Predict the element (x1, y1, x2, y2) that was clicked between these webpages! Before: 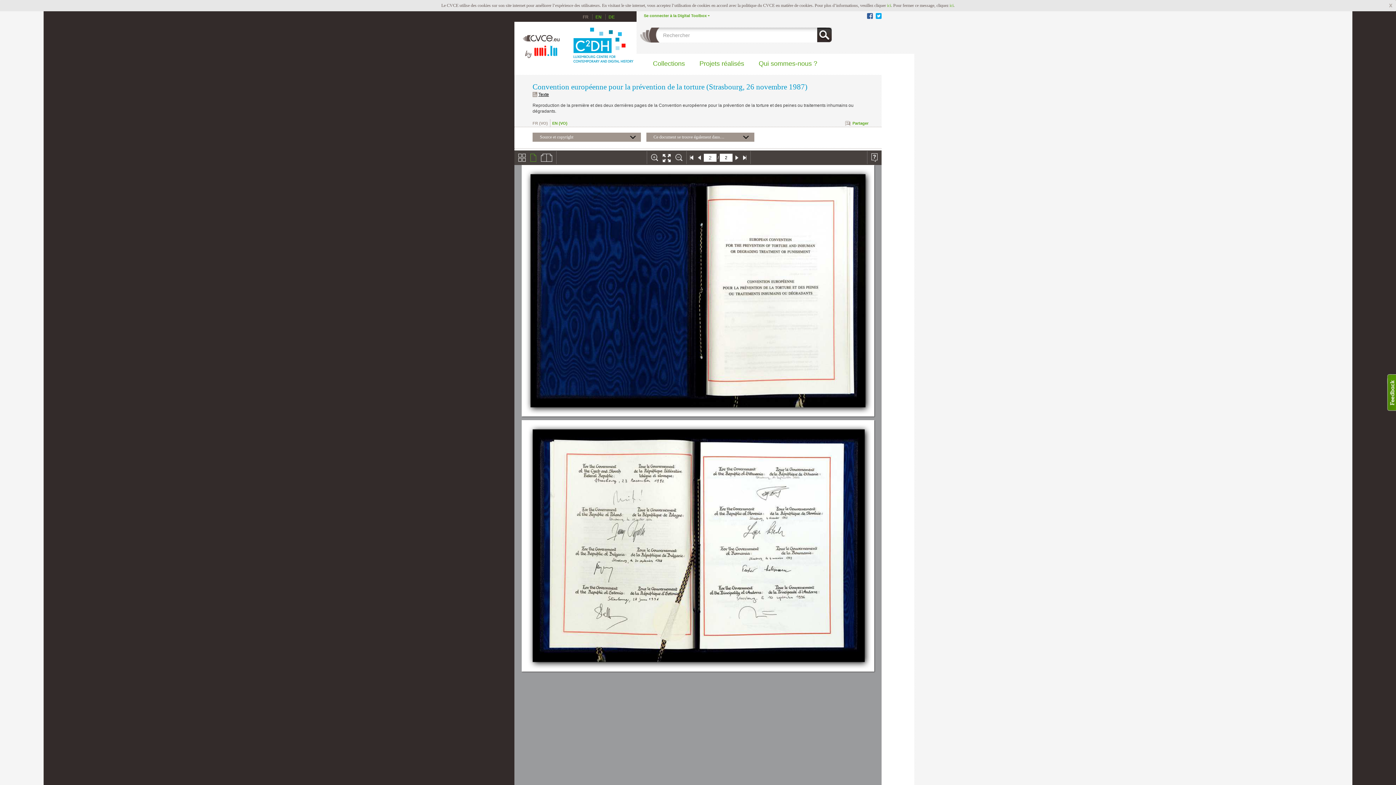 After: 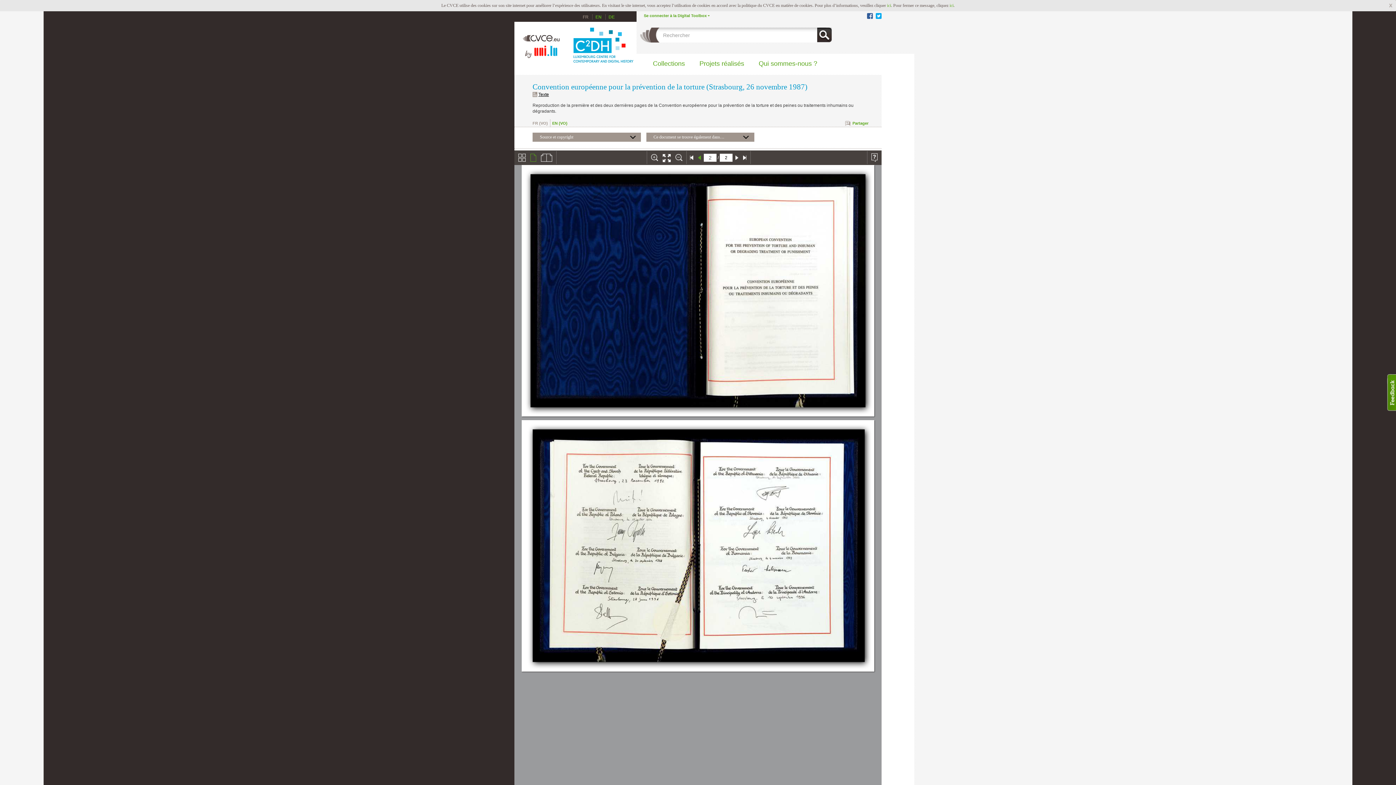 Action: bbox: (698, 155, 701, 160) label: Previous